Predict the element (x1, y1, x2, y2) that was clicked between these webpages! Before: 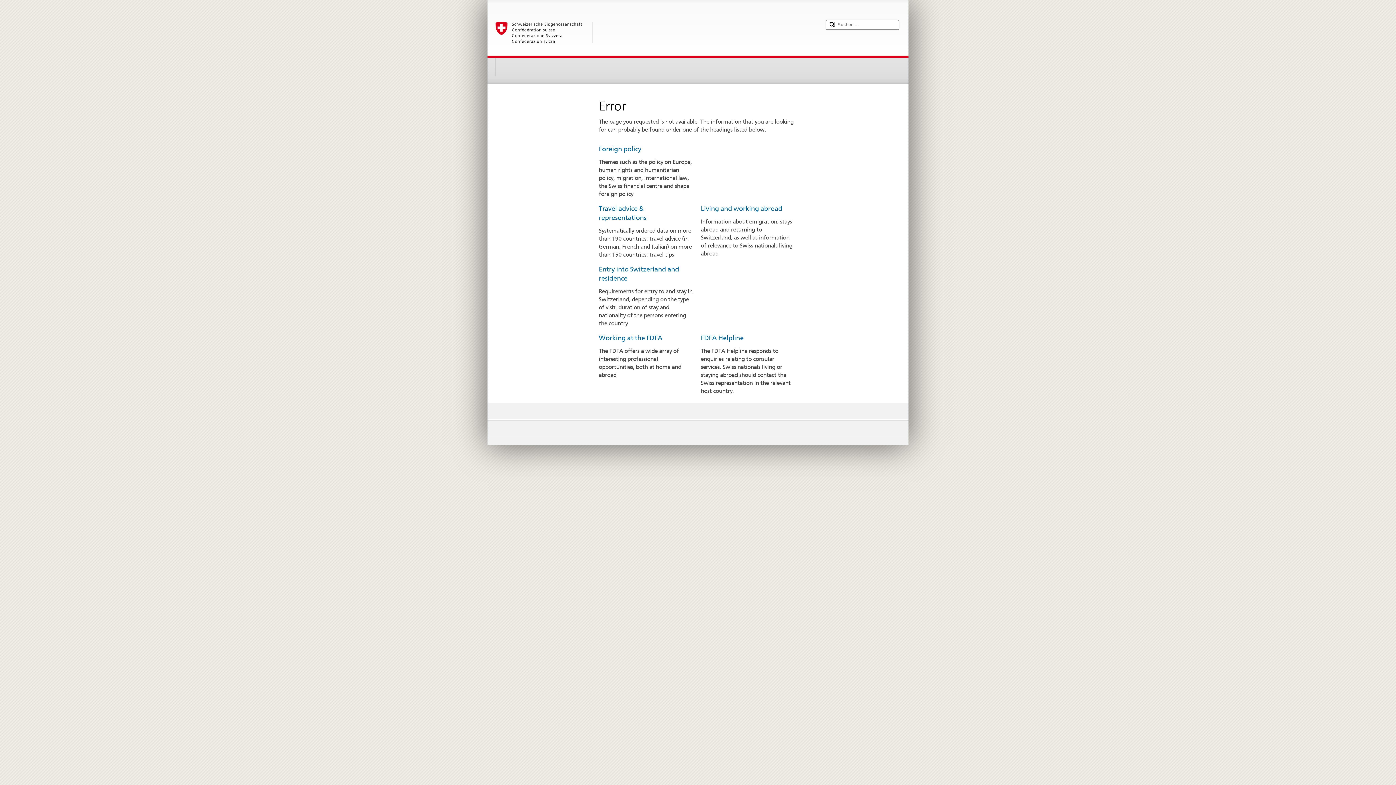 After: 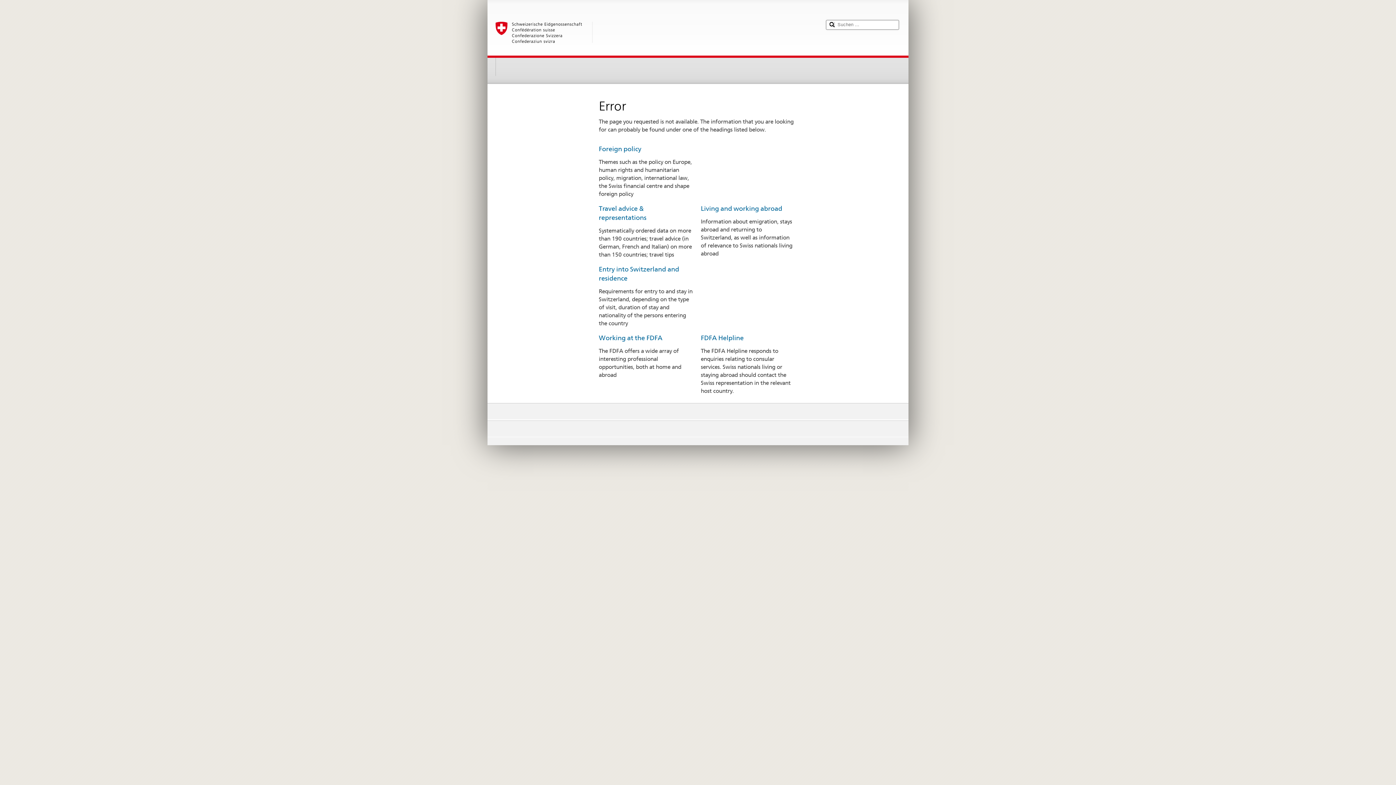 Action: bbox: (495, 21, 819, 52)